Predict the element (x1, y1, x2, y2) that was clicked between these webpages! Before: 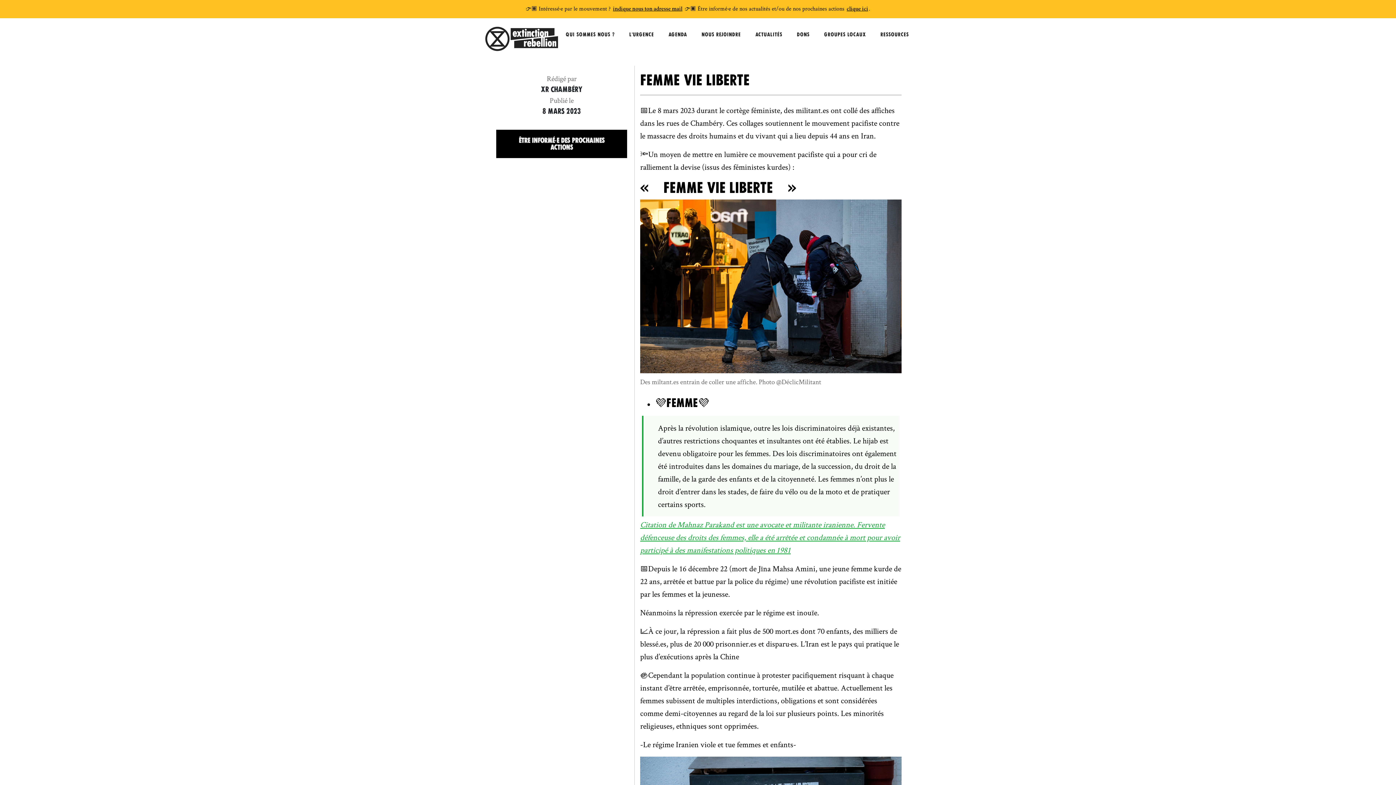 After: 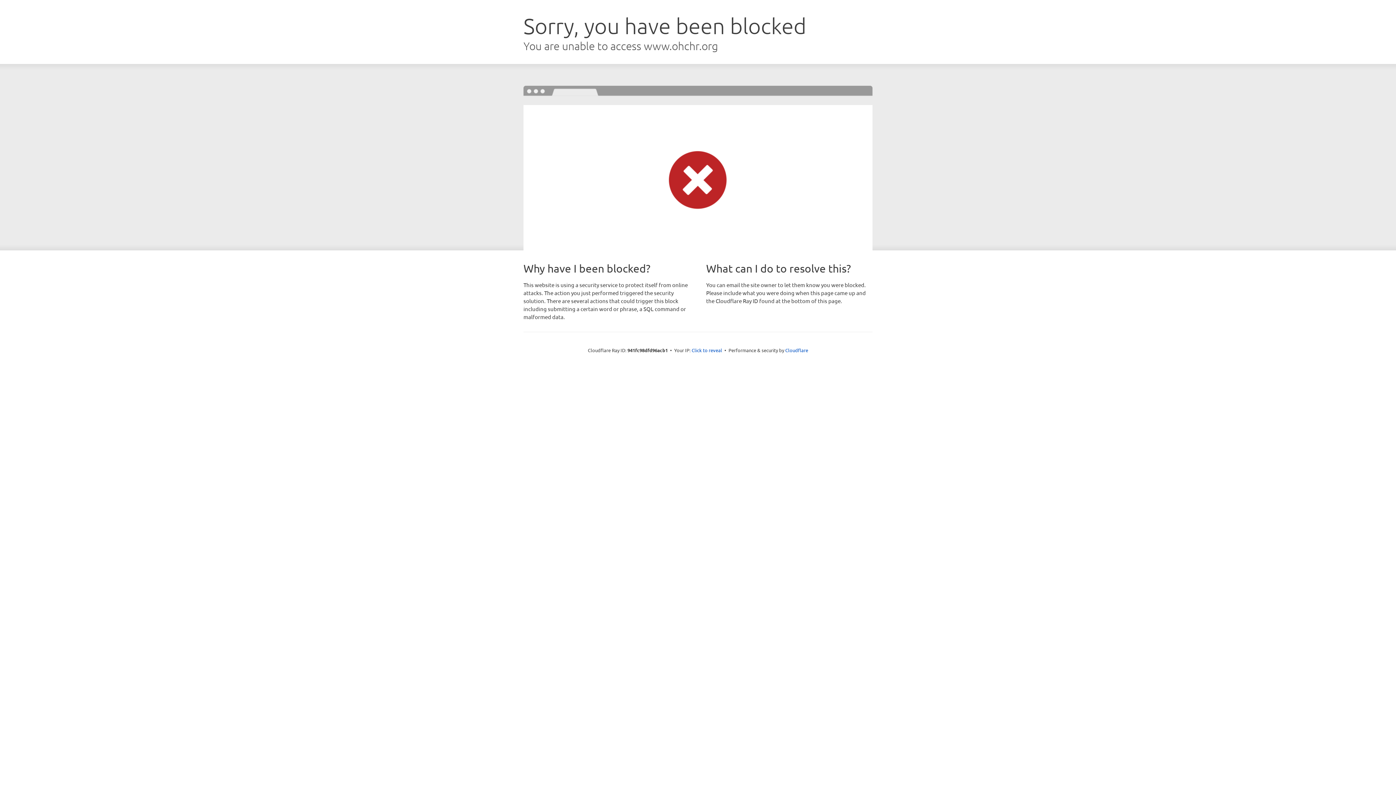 Action: bbox: (640, 519, 900, 555) label: Citation de Mahnaz Parakand est une avocate et militante iranienne. Fervente défenceuse des droits des femmes, elle a été arrêtée et condamnée à mort pour avoir participé à des manifestations politiques en 1981